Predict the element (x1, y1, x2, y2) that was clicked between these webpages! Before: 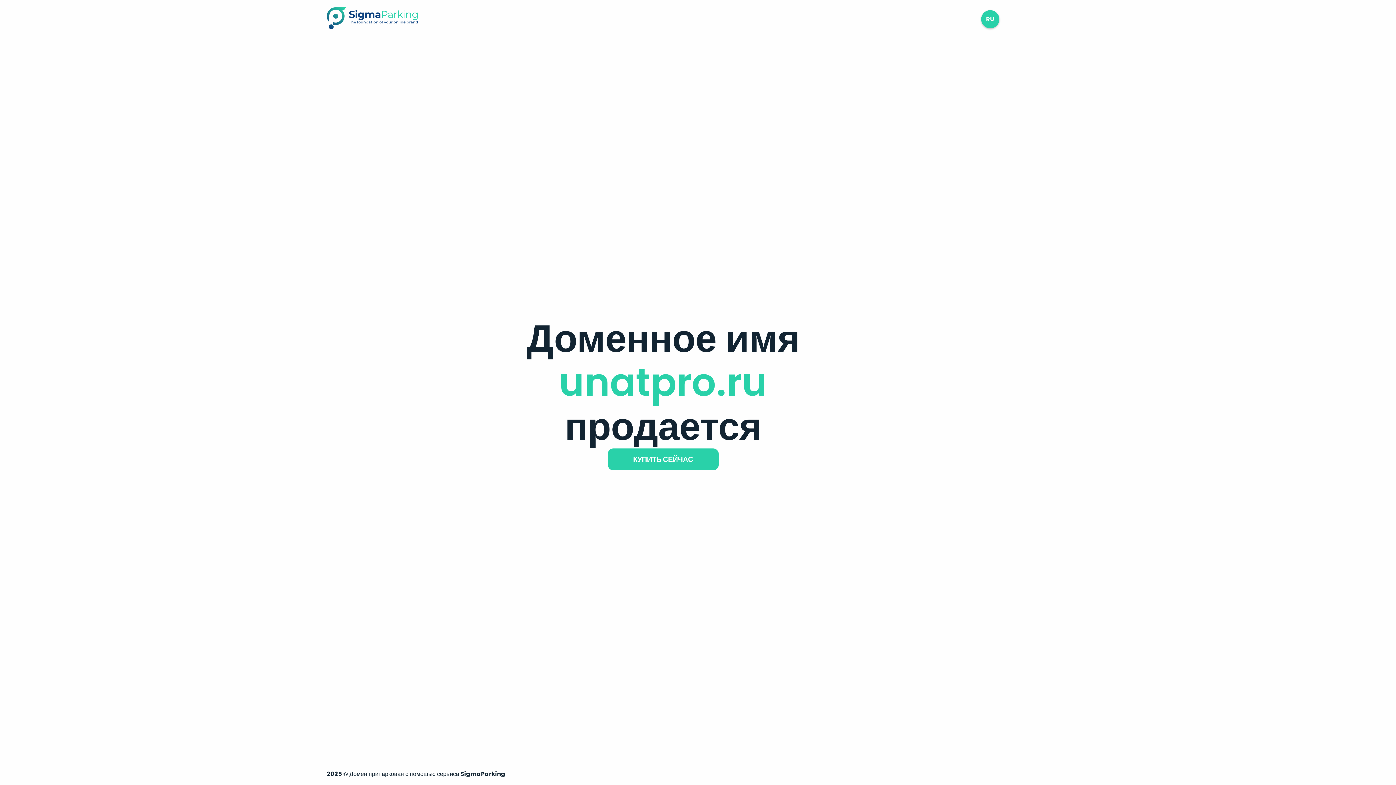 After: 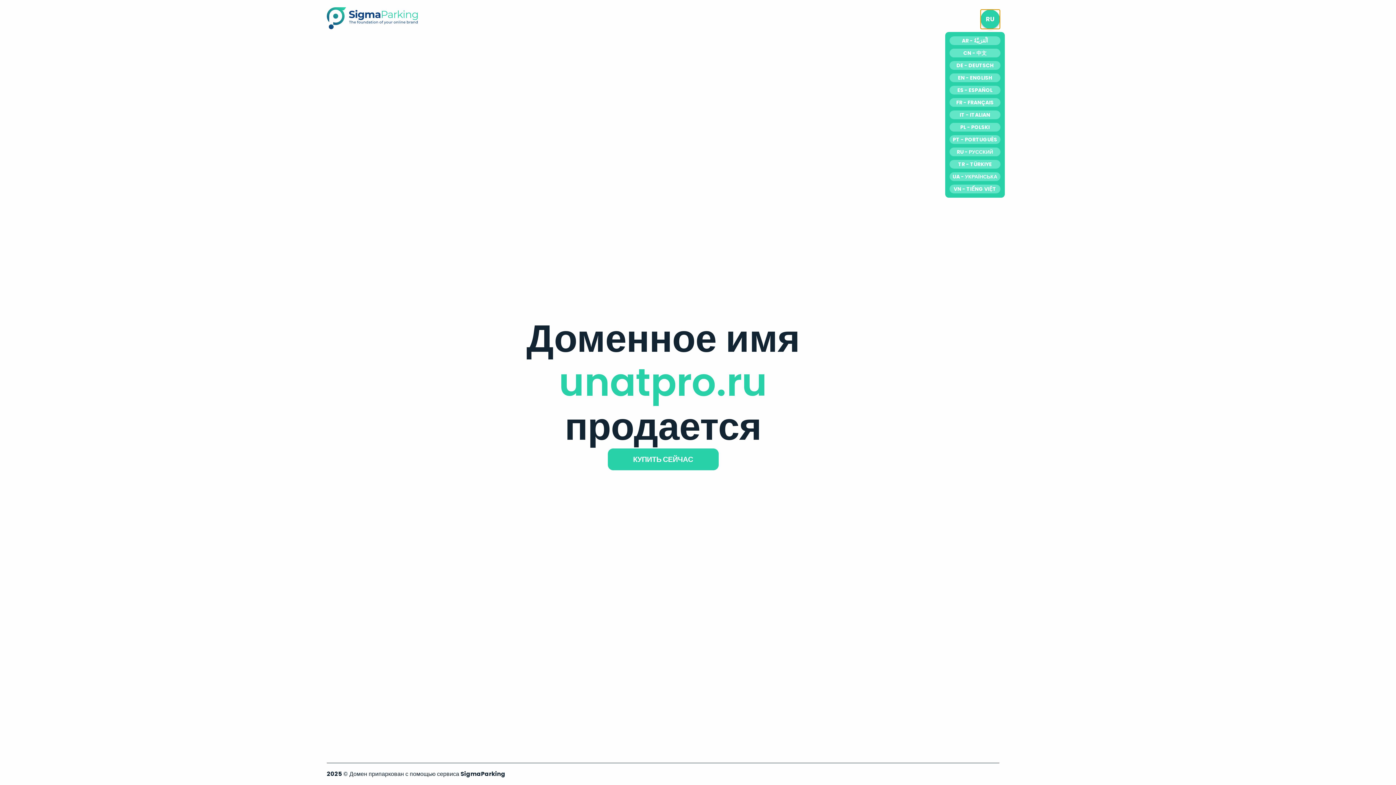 Action: bbox: (981, 10, 999, 28) label: RU